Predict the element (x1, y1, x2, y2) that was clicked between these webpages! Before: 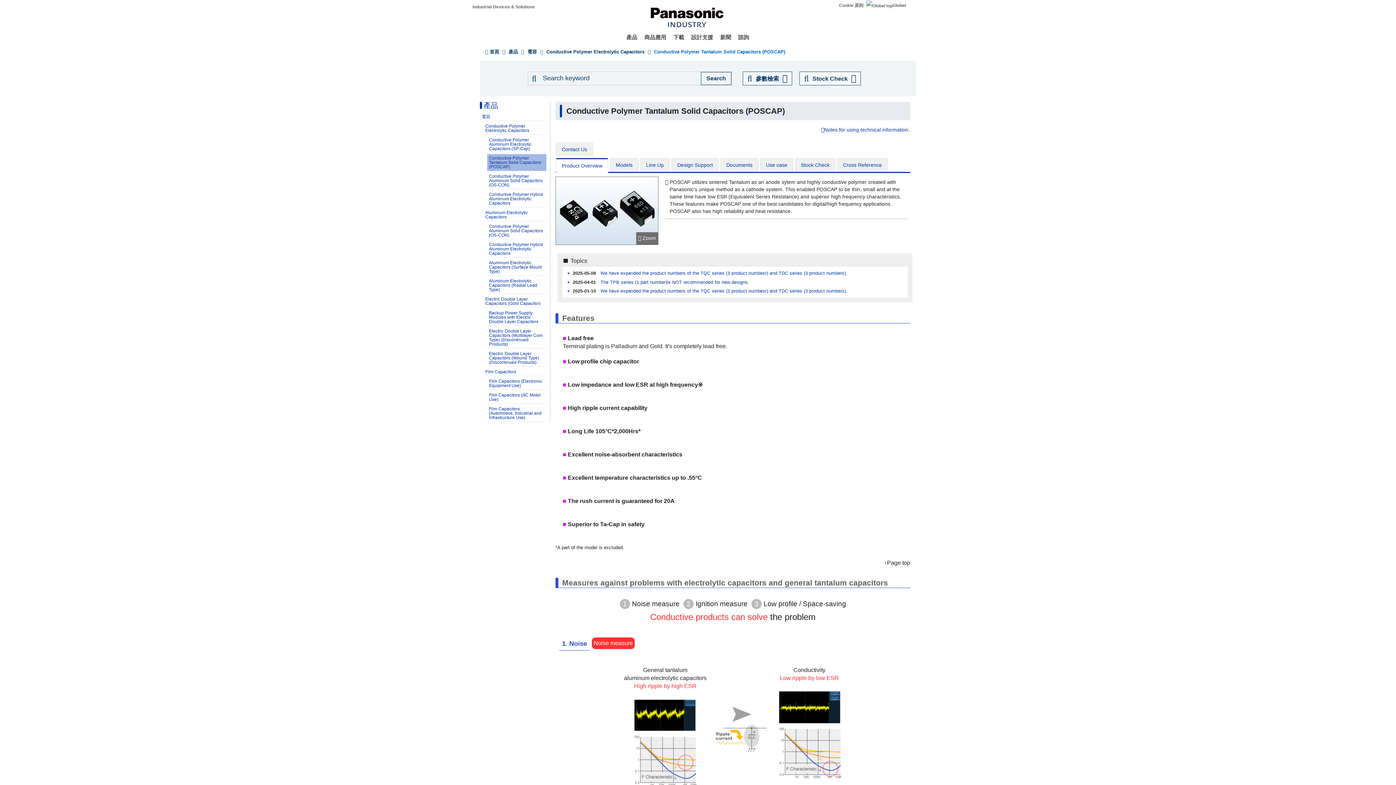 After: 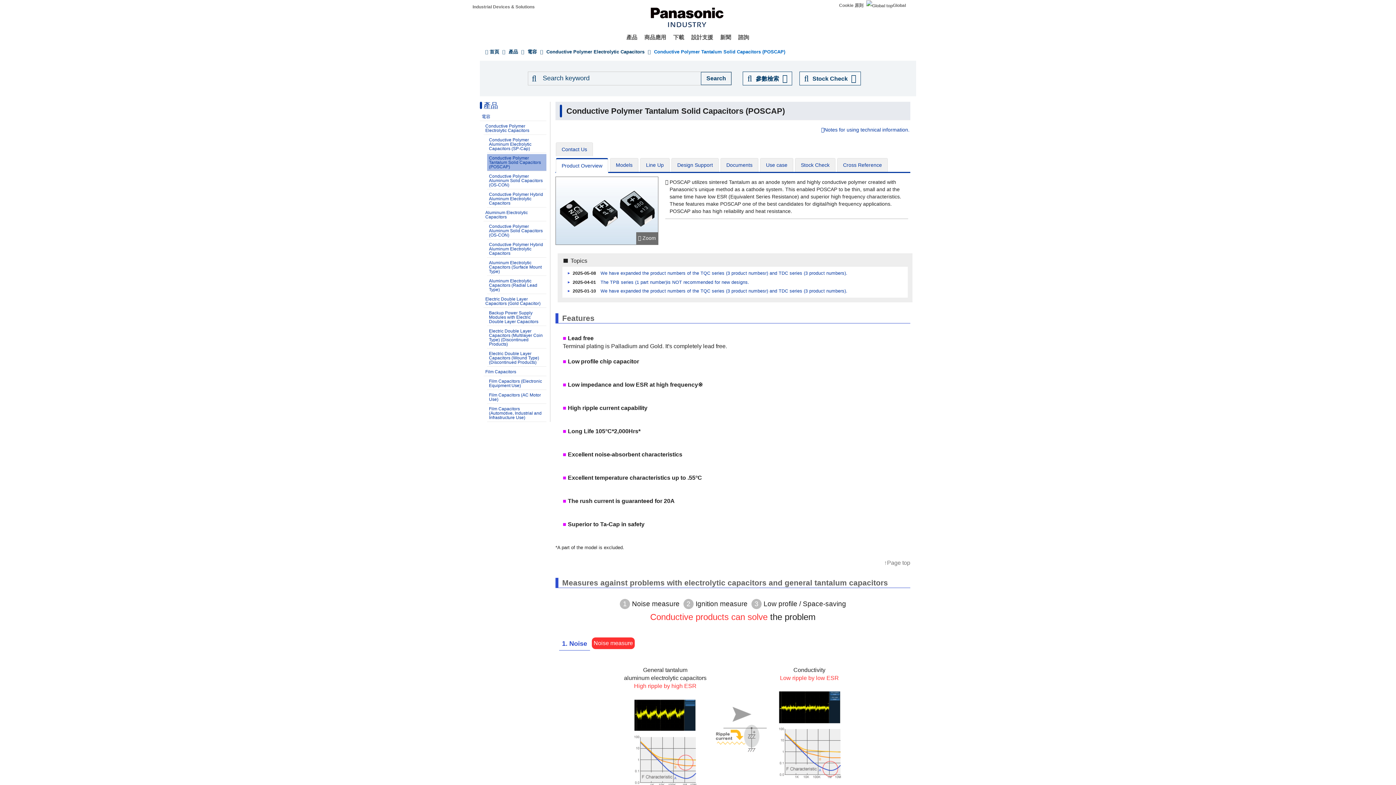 Action: label: ↑Page top bbox: (884, 559, 910, 566)